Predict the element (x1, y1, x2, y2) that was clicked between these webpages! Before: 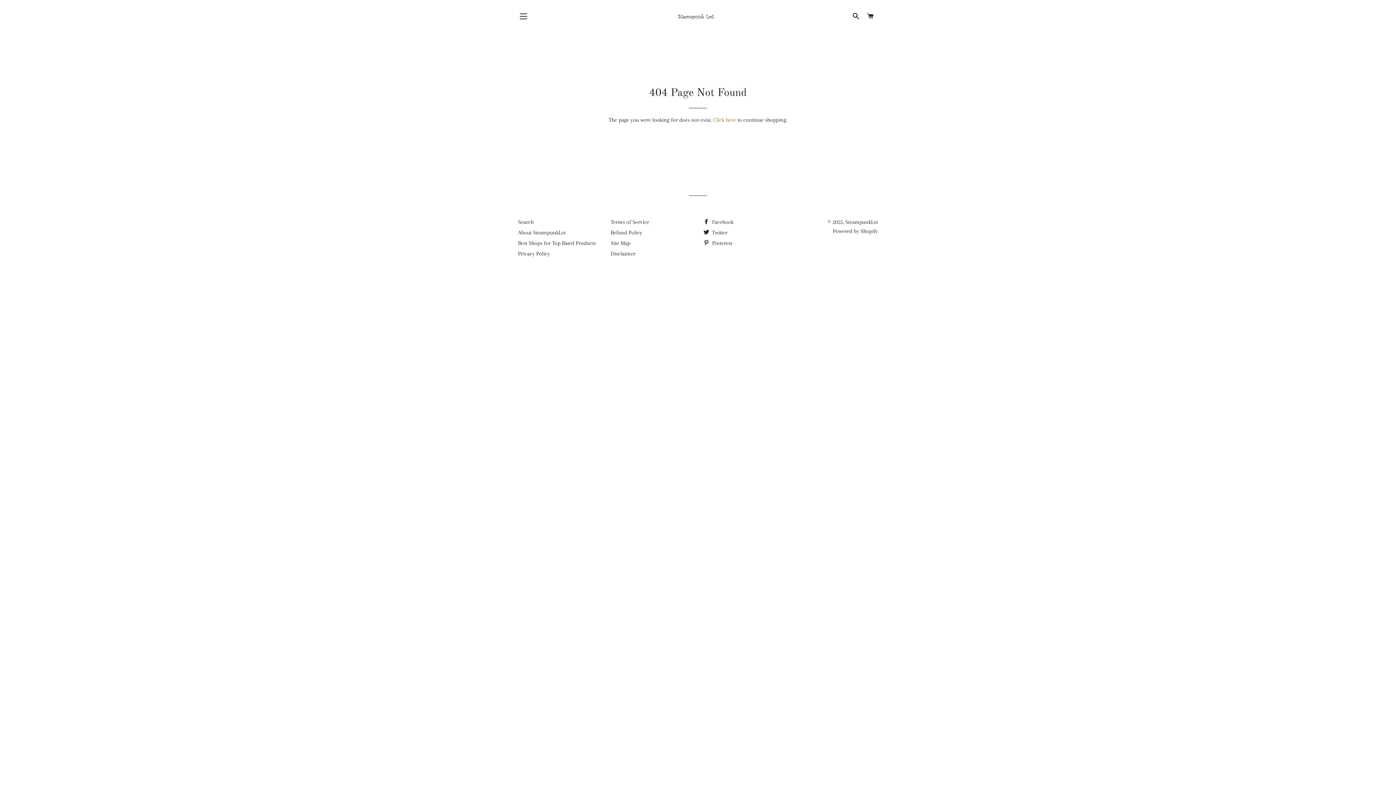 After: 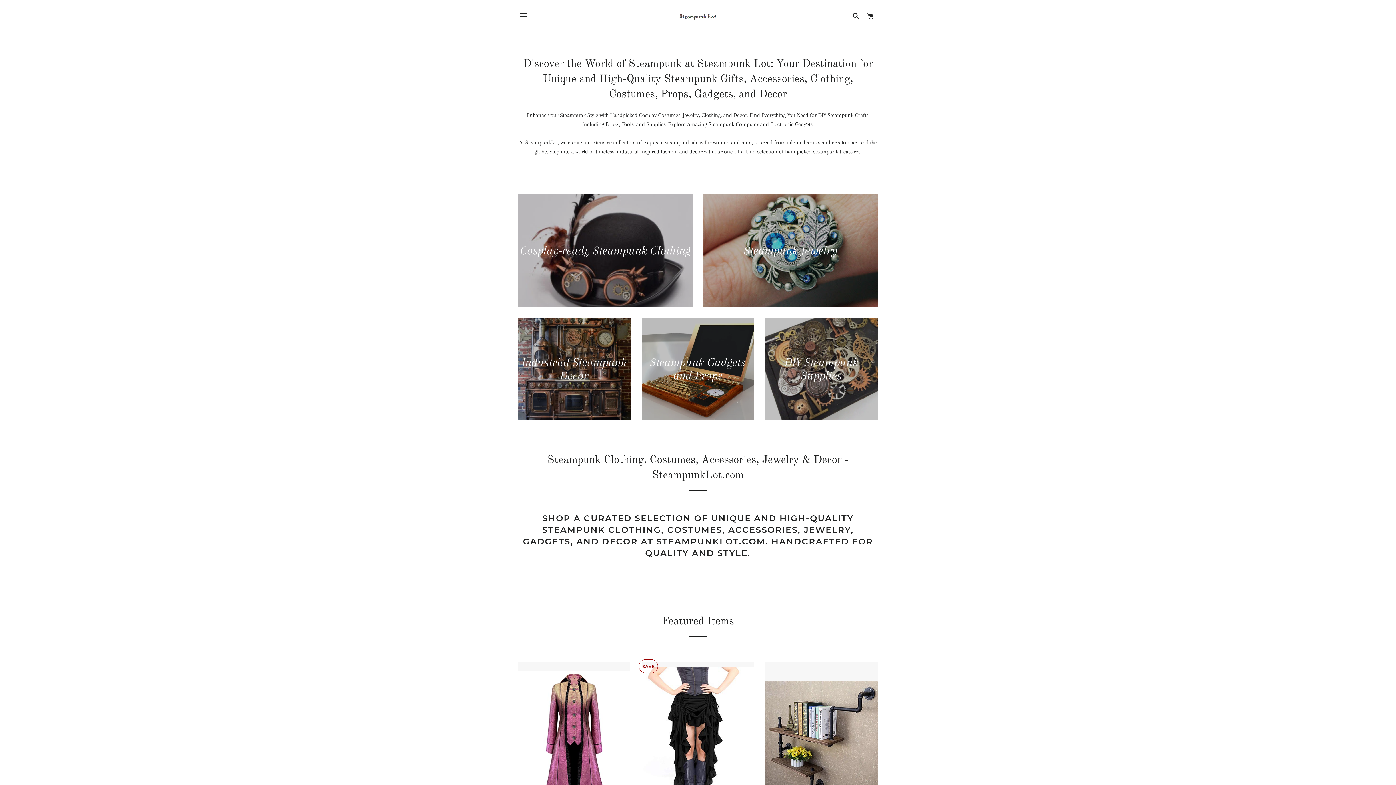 Action: bbox: (577, 7, 817, 24)